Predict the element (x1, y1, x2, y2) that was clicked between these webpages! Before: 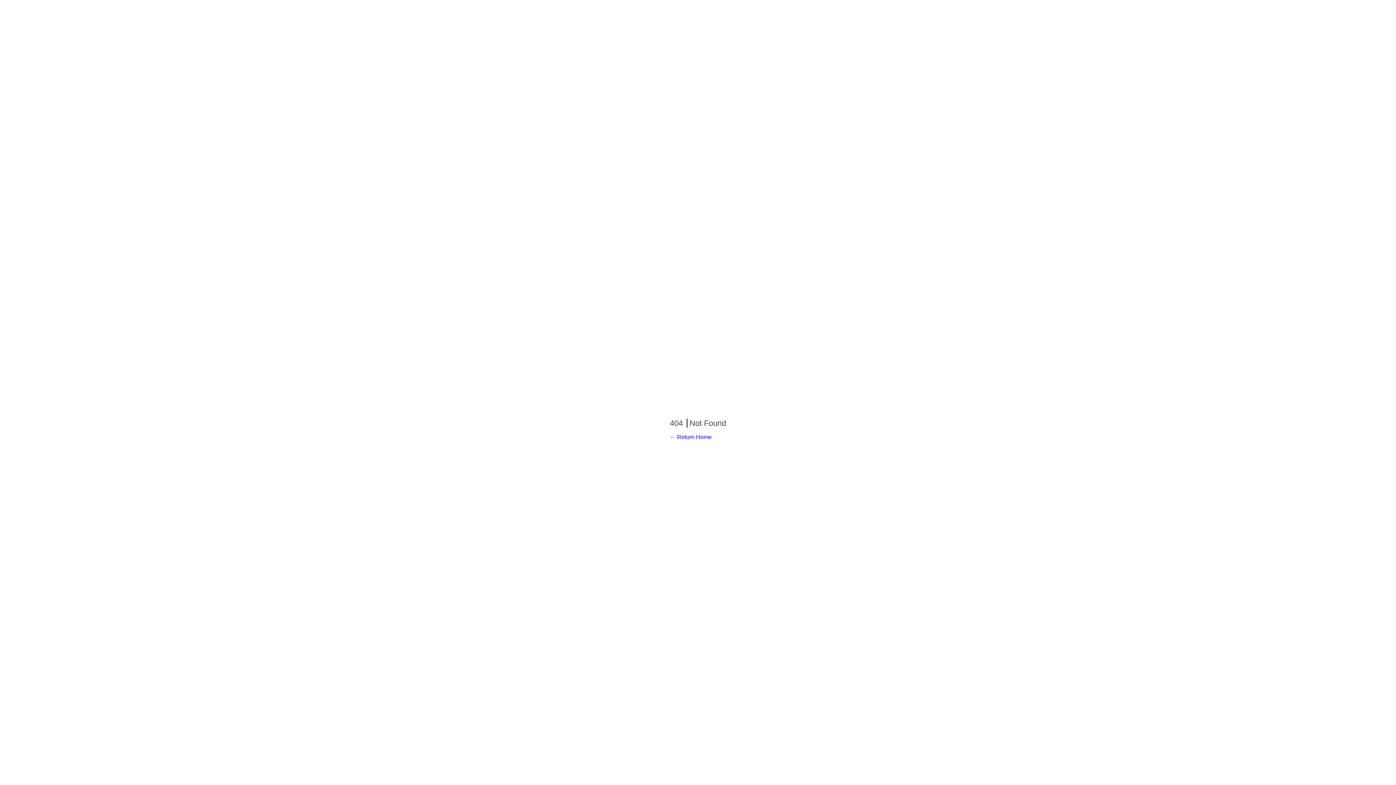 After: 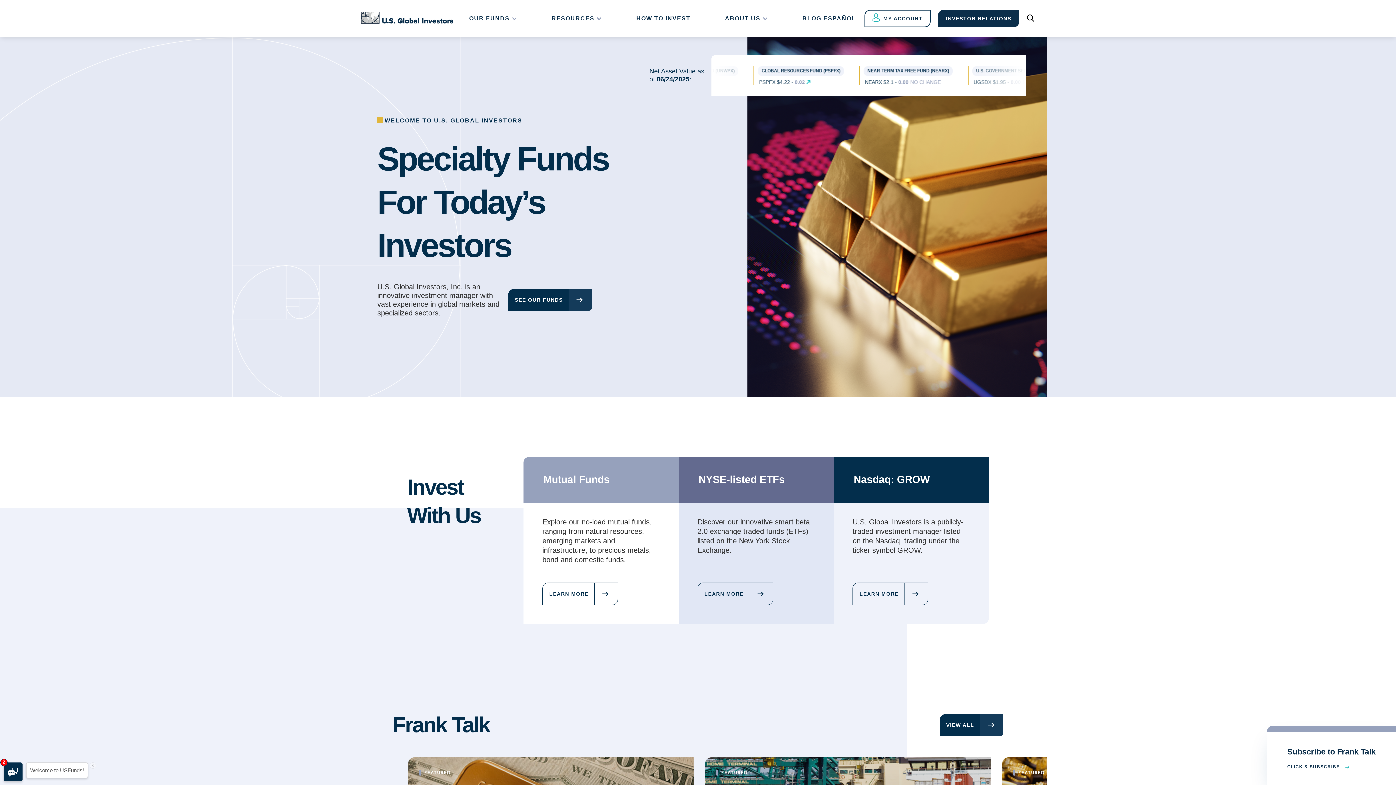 Action: bbox: (670, 434, 711, 440) label: ← Return Home